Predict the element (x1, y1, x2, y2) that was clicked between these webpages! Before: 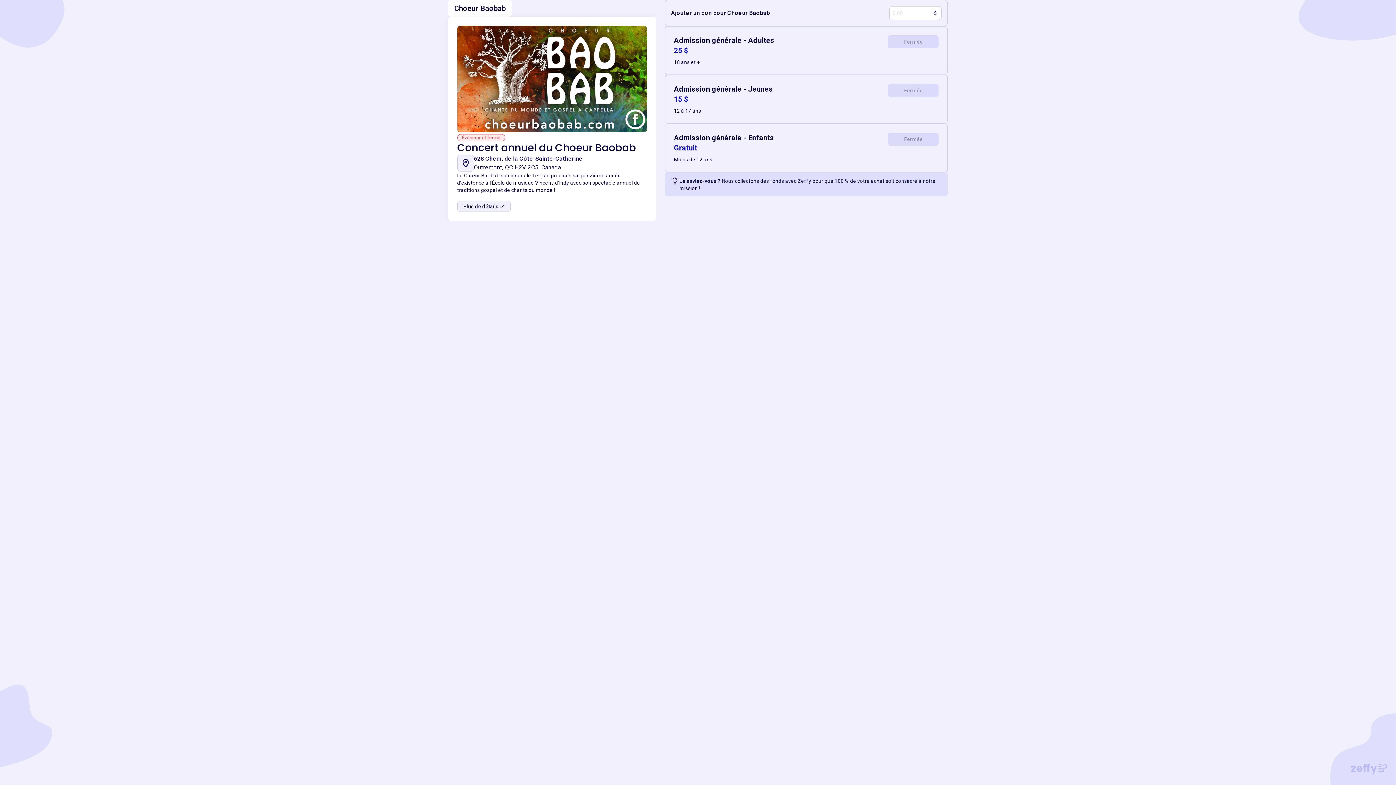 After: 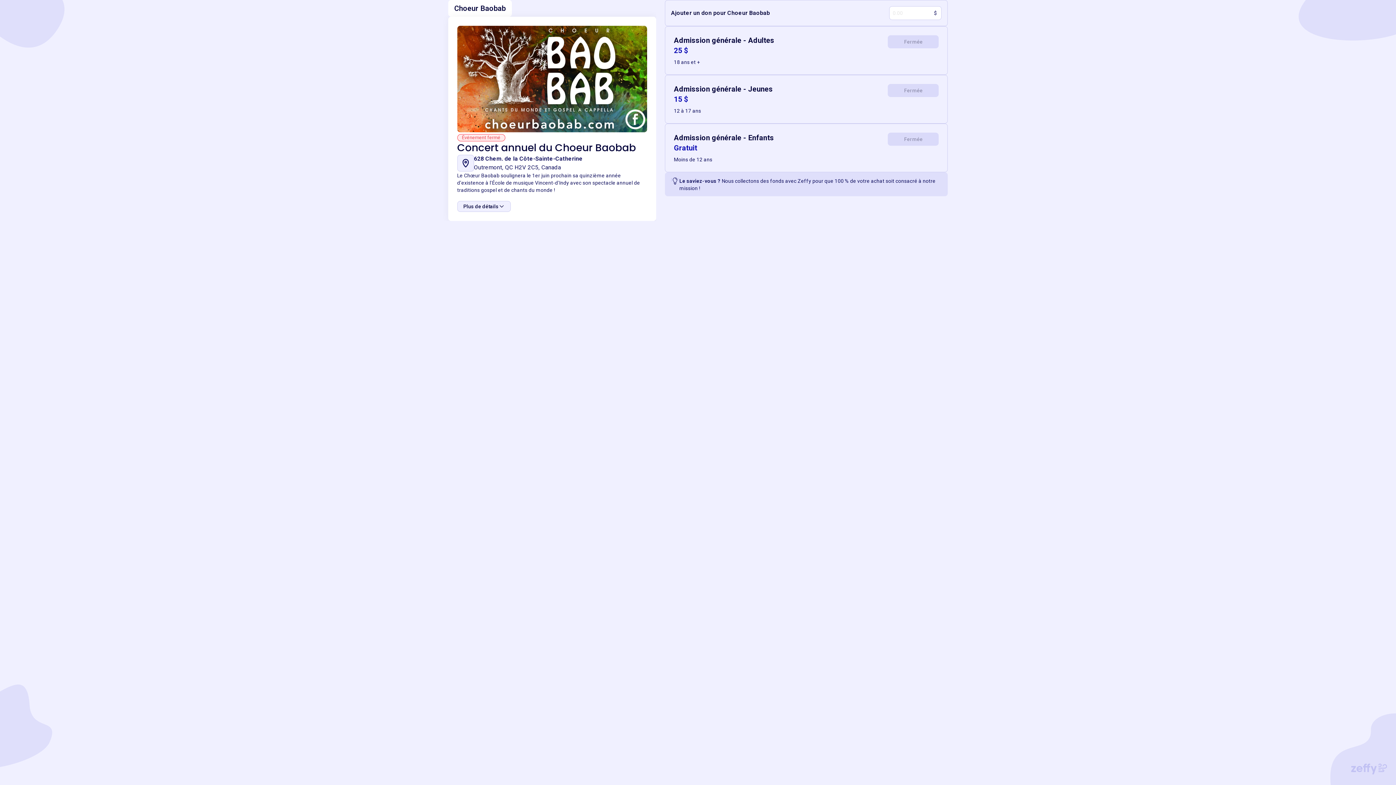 Action: bbox: (1351, 764, 1387, 774)